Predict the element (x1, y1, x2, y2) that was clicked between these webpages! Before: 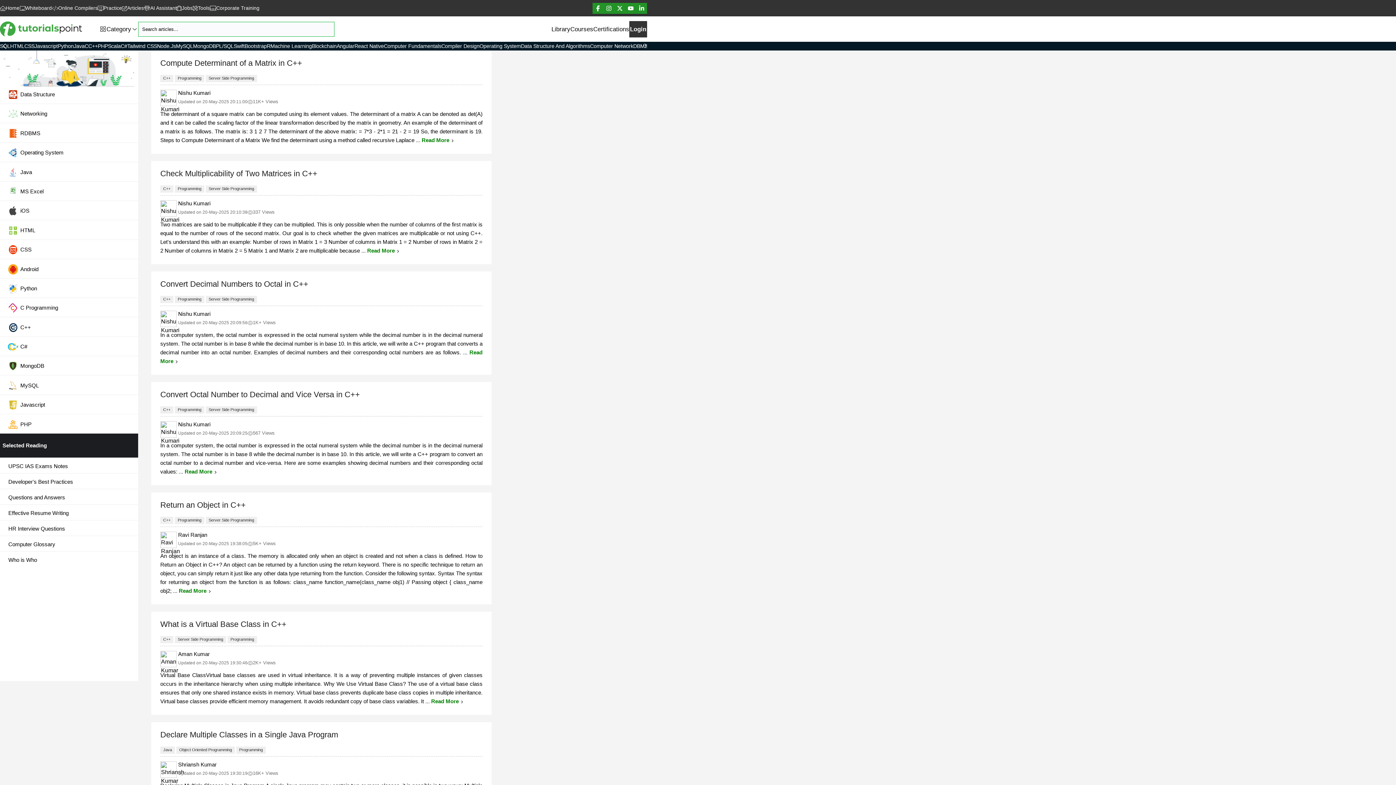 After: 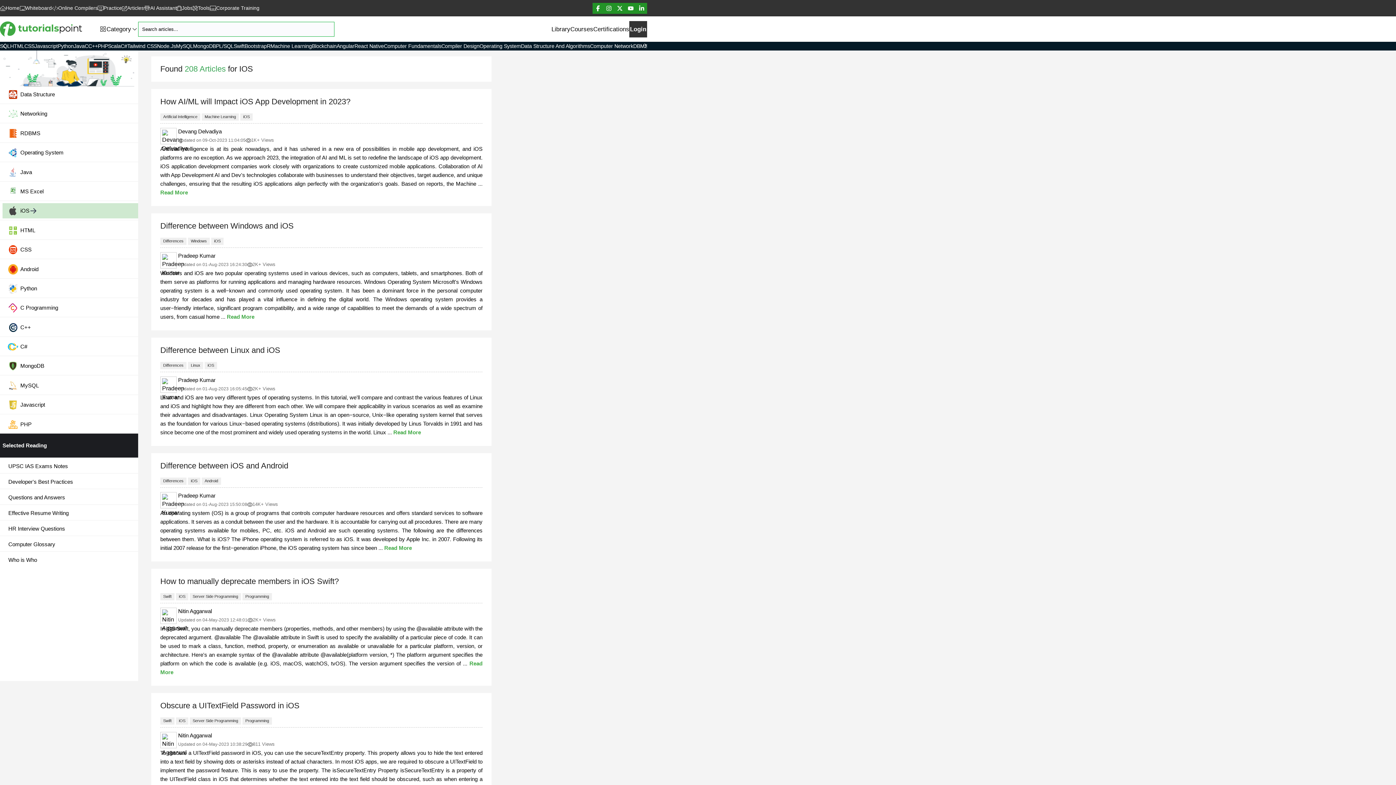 Action: label: iOS bbox: (2, 203, 138, 218)